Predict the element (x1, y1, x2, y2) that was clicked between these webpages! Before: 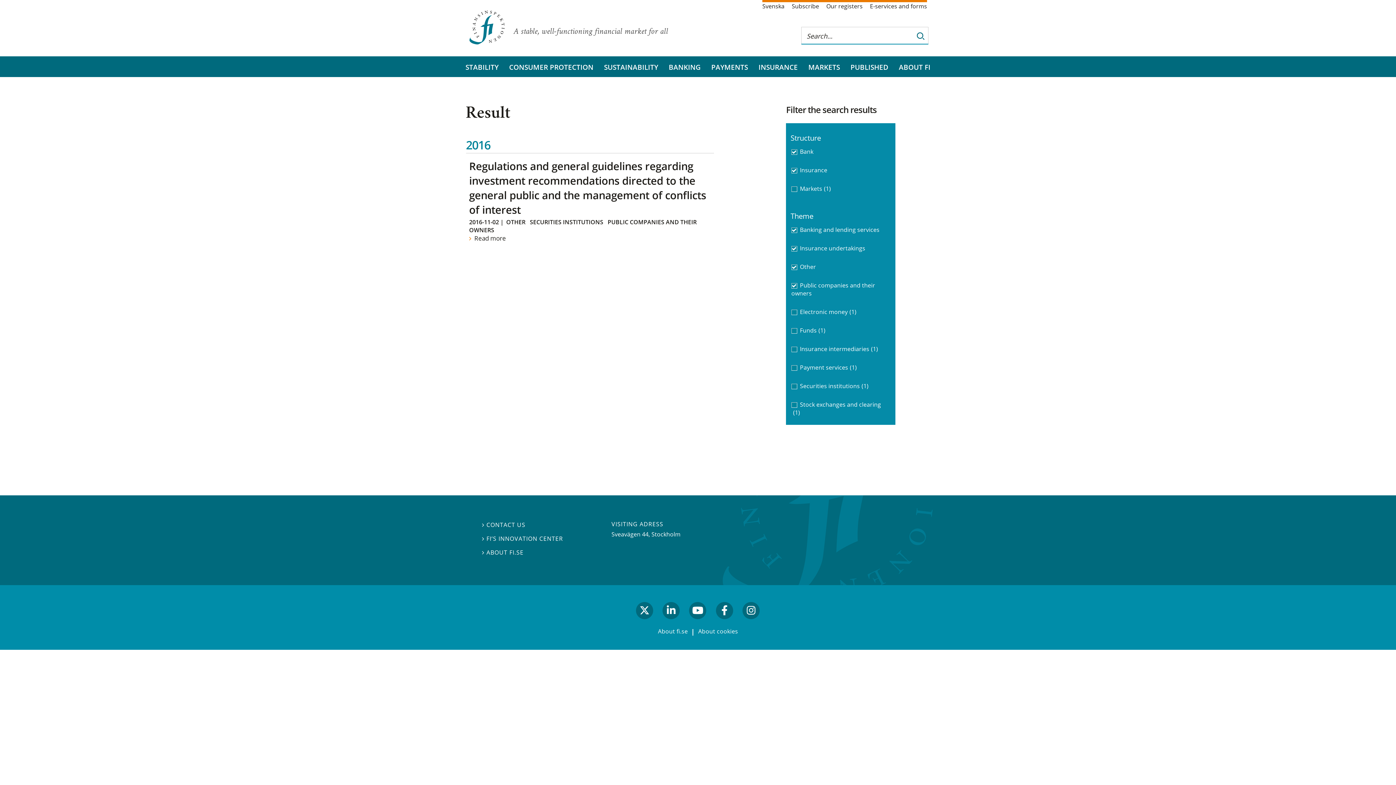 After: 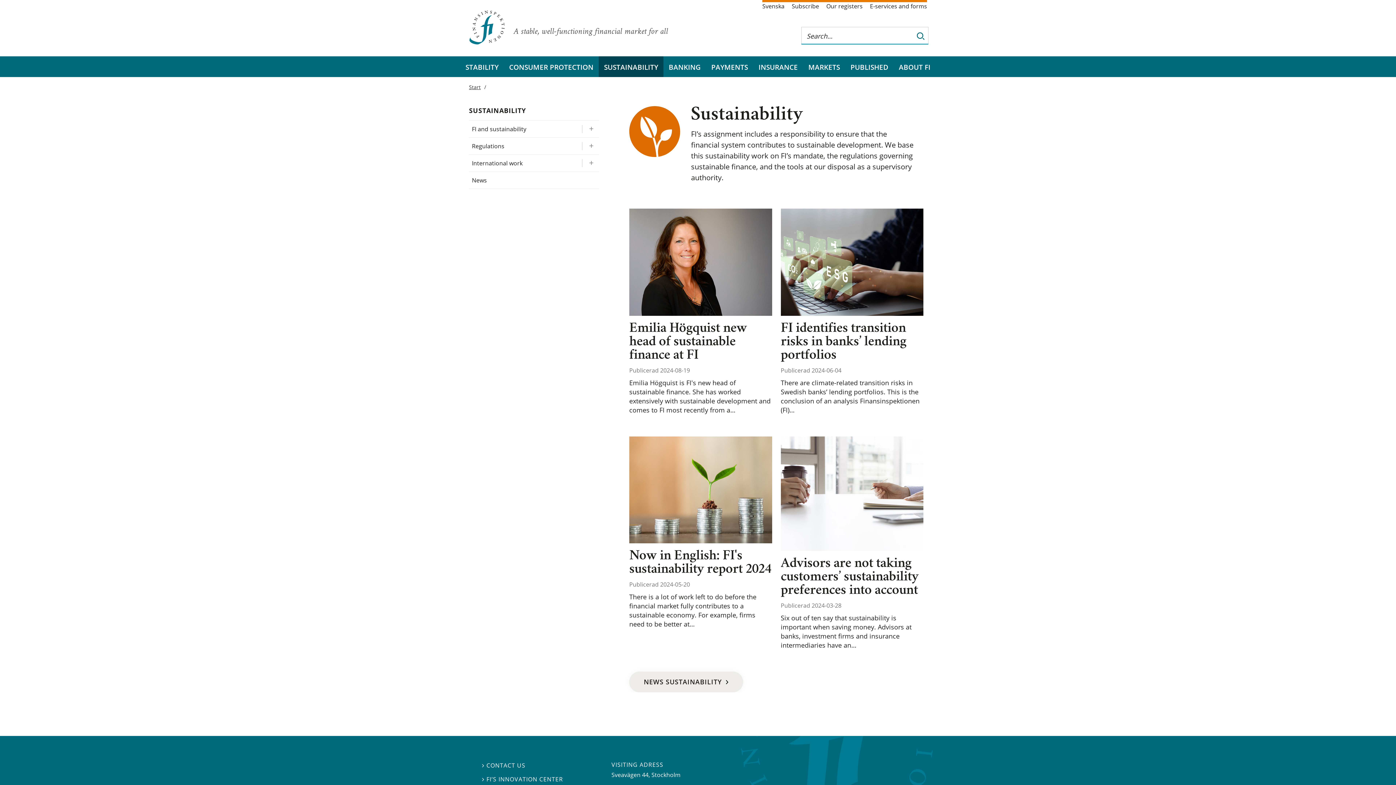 Action: bbox: (598, 56, 663, 77) label: SUSTAINABILITY